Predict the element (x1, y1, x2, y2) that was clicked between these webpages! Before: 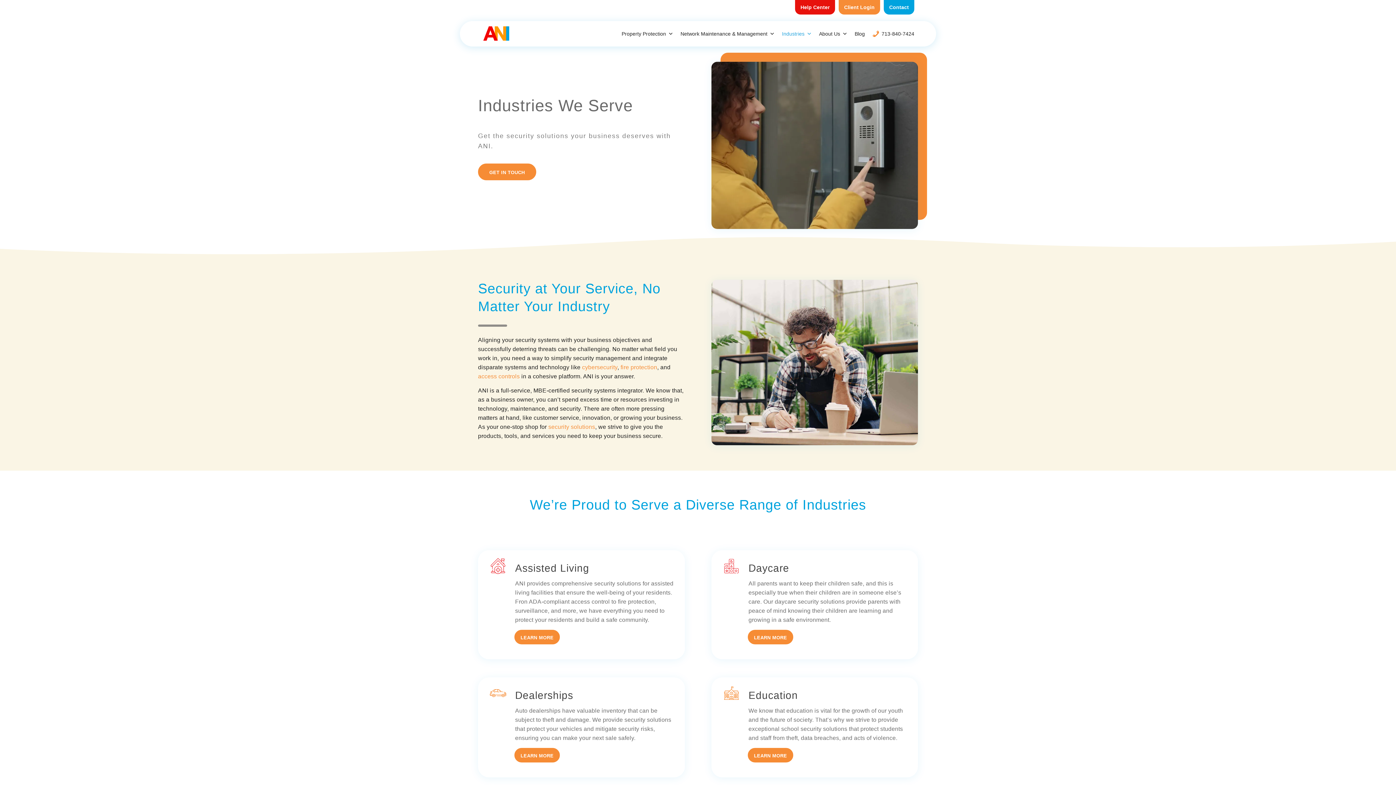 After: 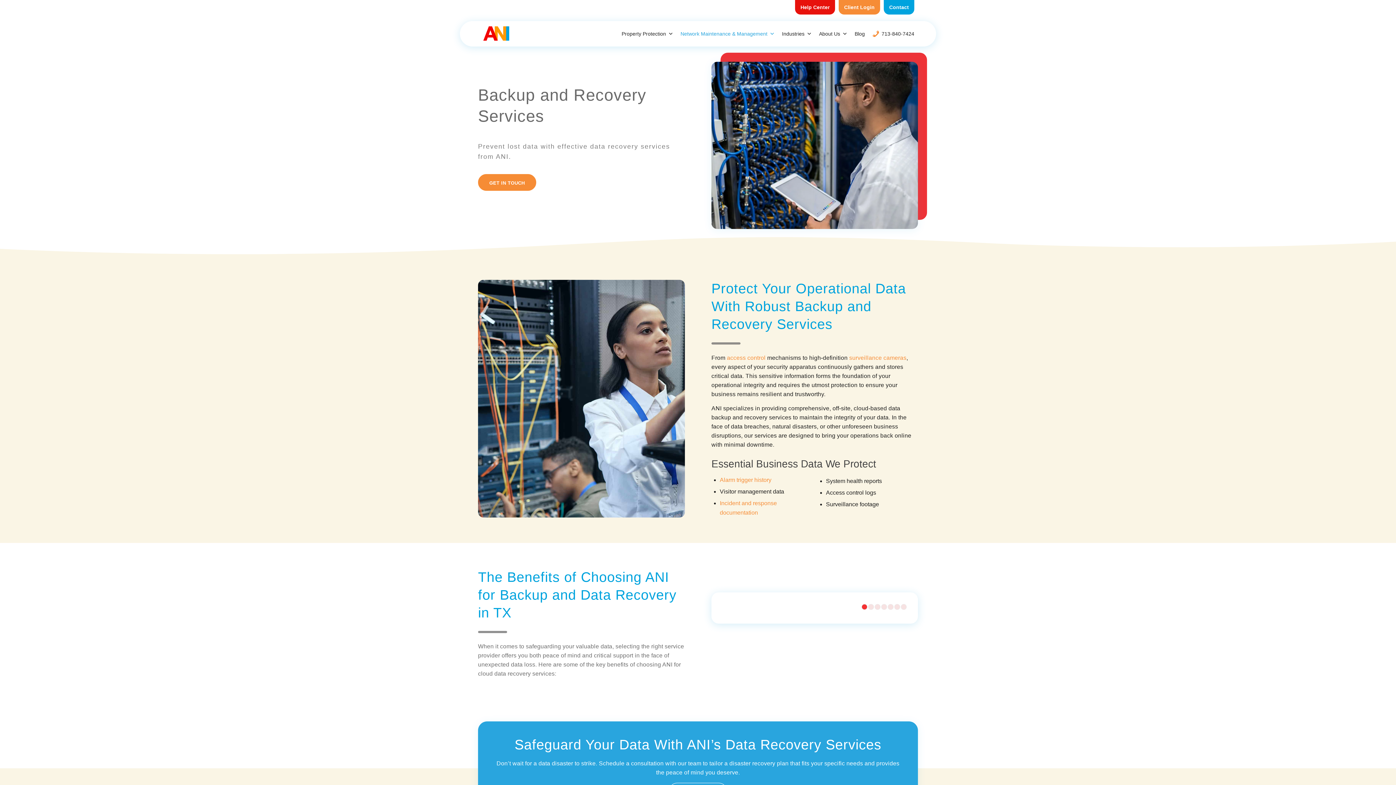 Action: bbox: (582, 364, 617, 370) label: cybersecurity